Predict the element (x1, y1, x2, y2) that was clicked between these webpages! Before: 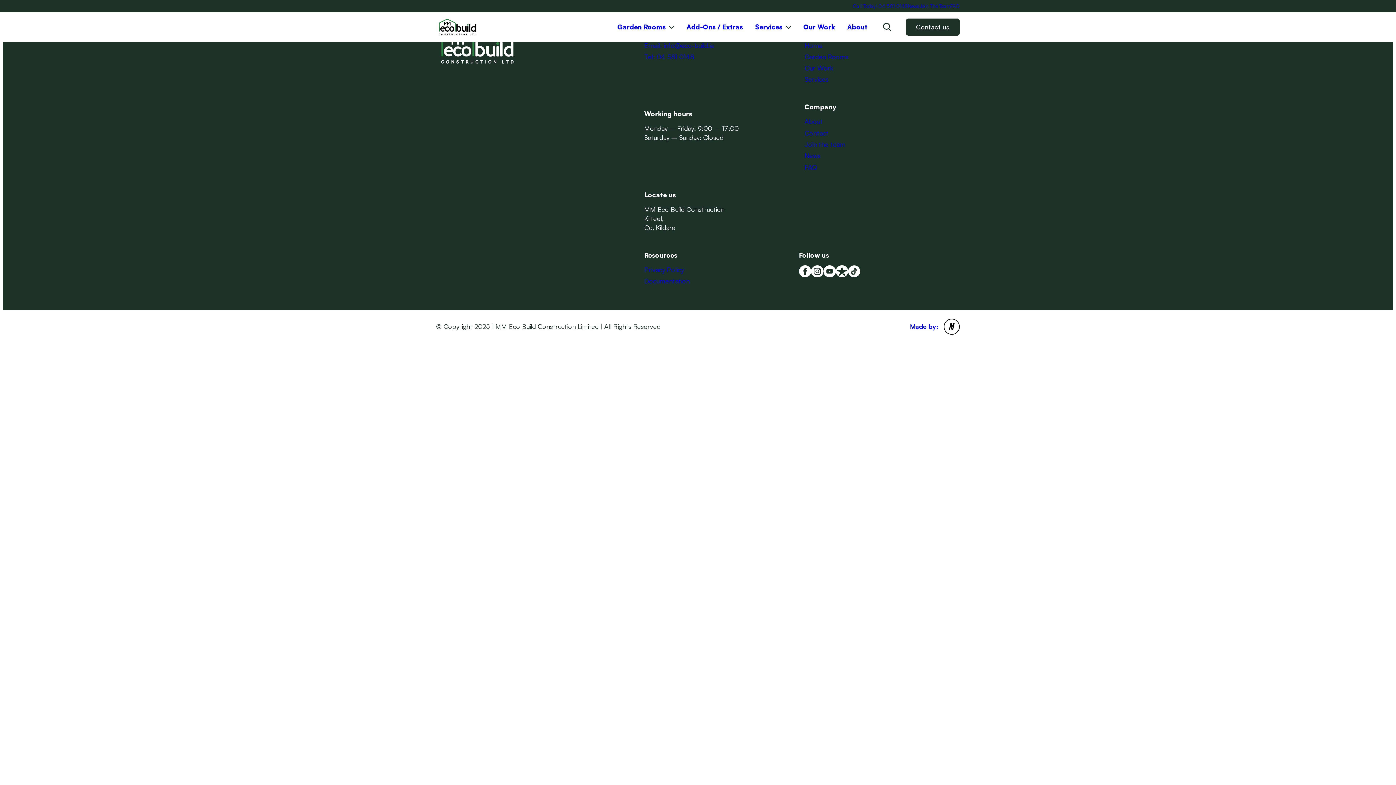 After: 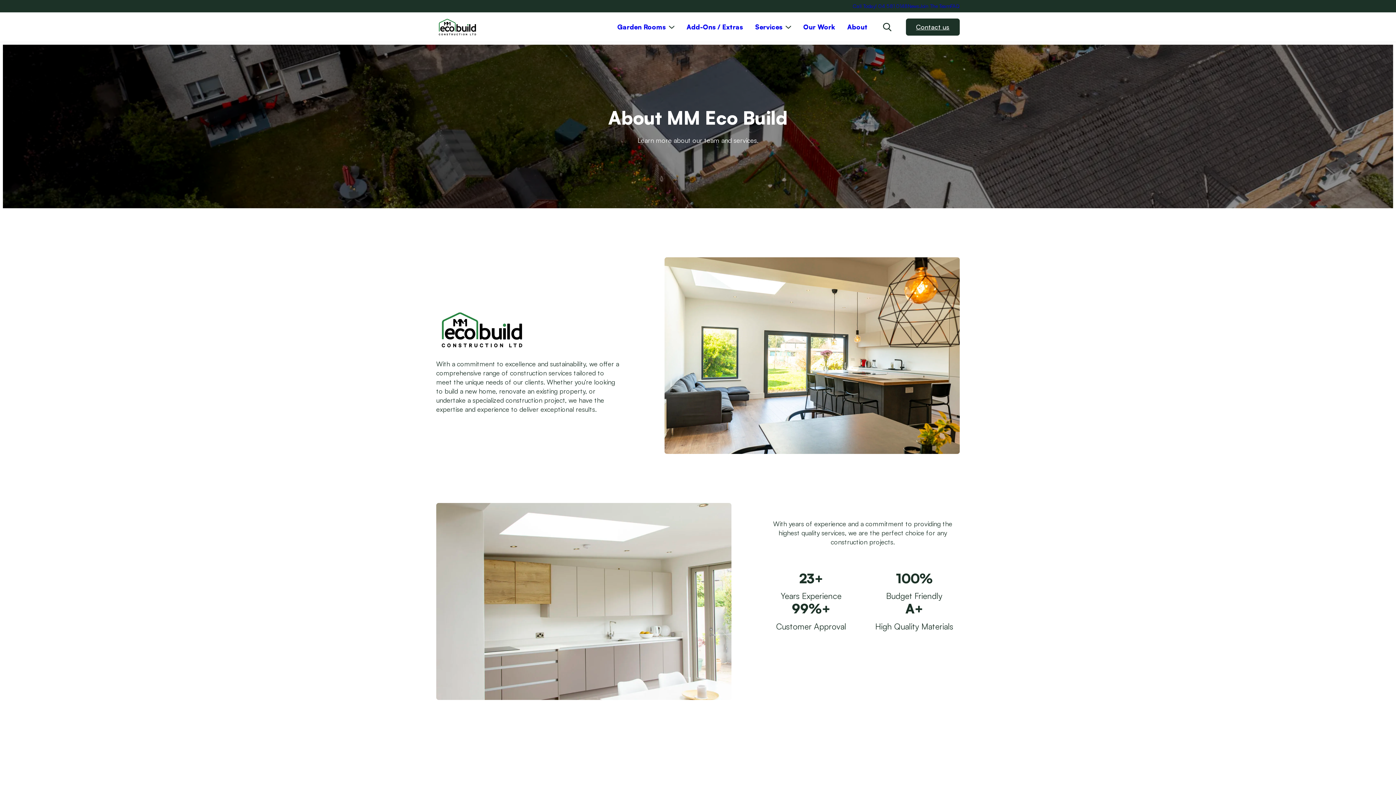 Action: bbox: (804, 117, 822, 125) label: About